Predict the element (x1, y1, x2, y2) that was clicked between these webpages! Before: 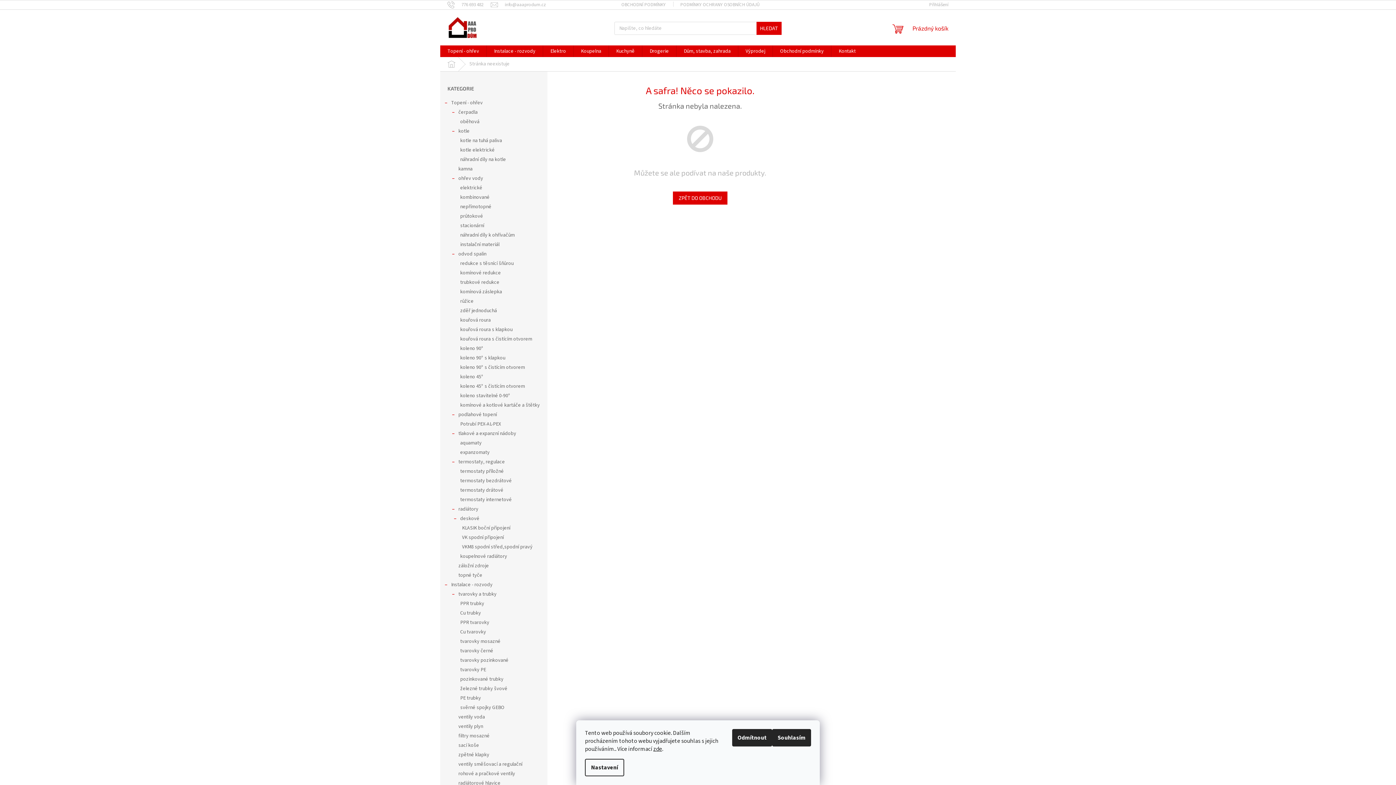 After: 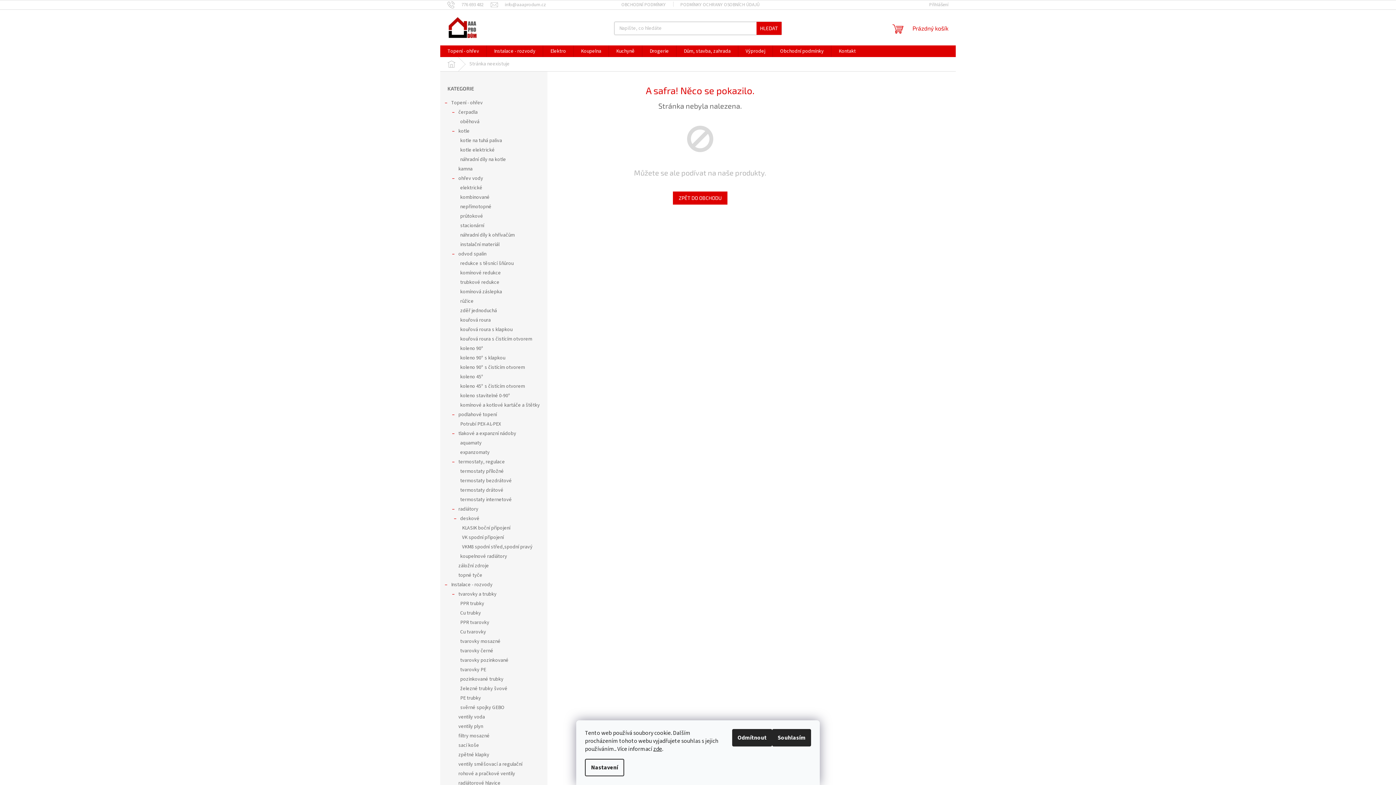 Action: bbox: (756, 21, 781, 34) label: HLEDAT